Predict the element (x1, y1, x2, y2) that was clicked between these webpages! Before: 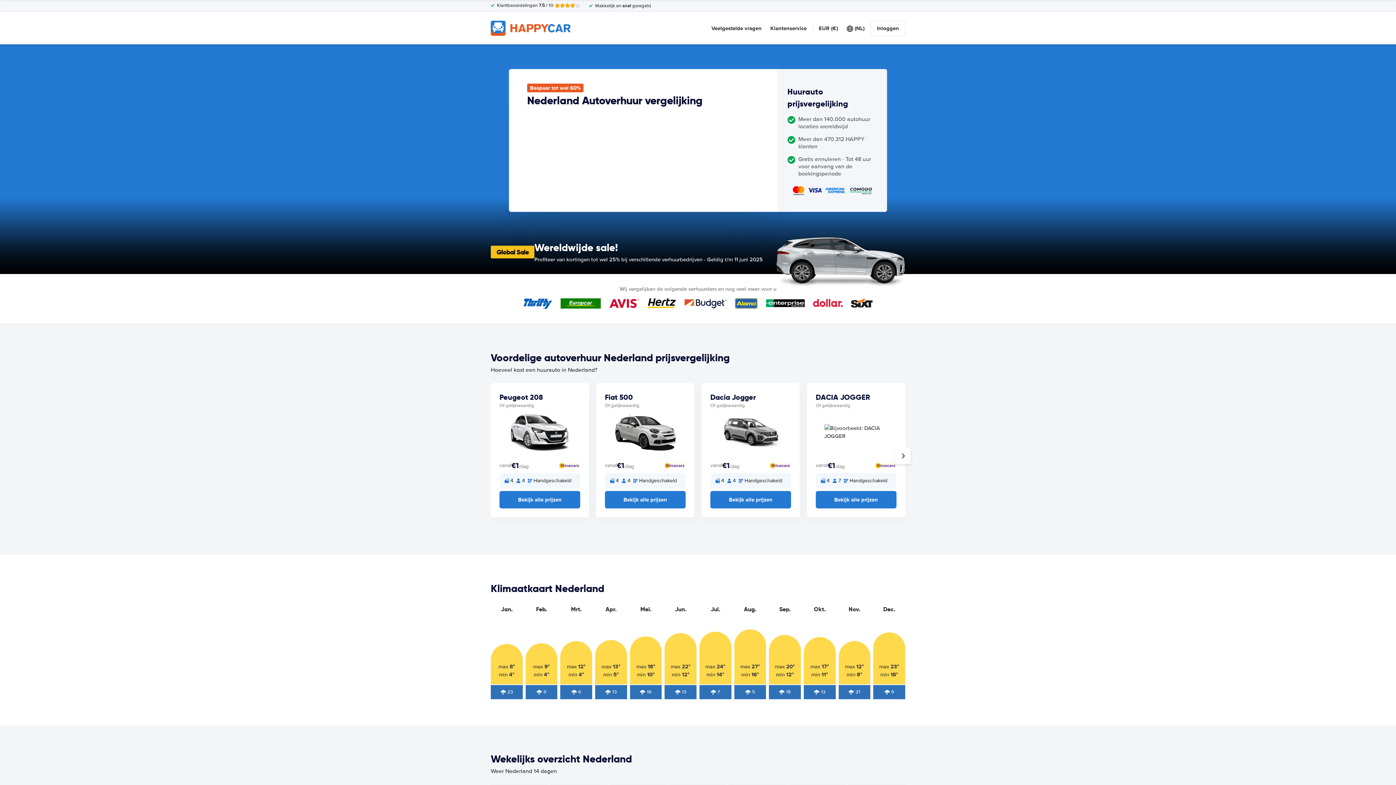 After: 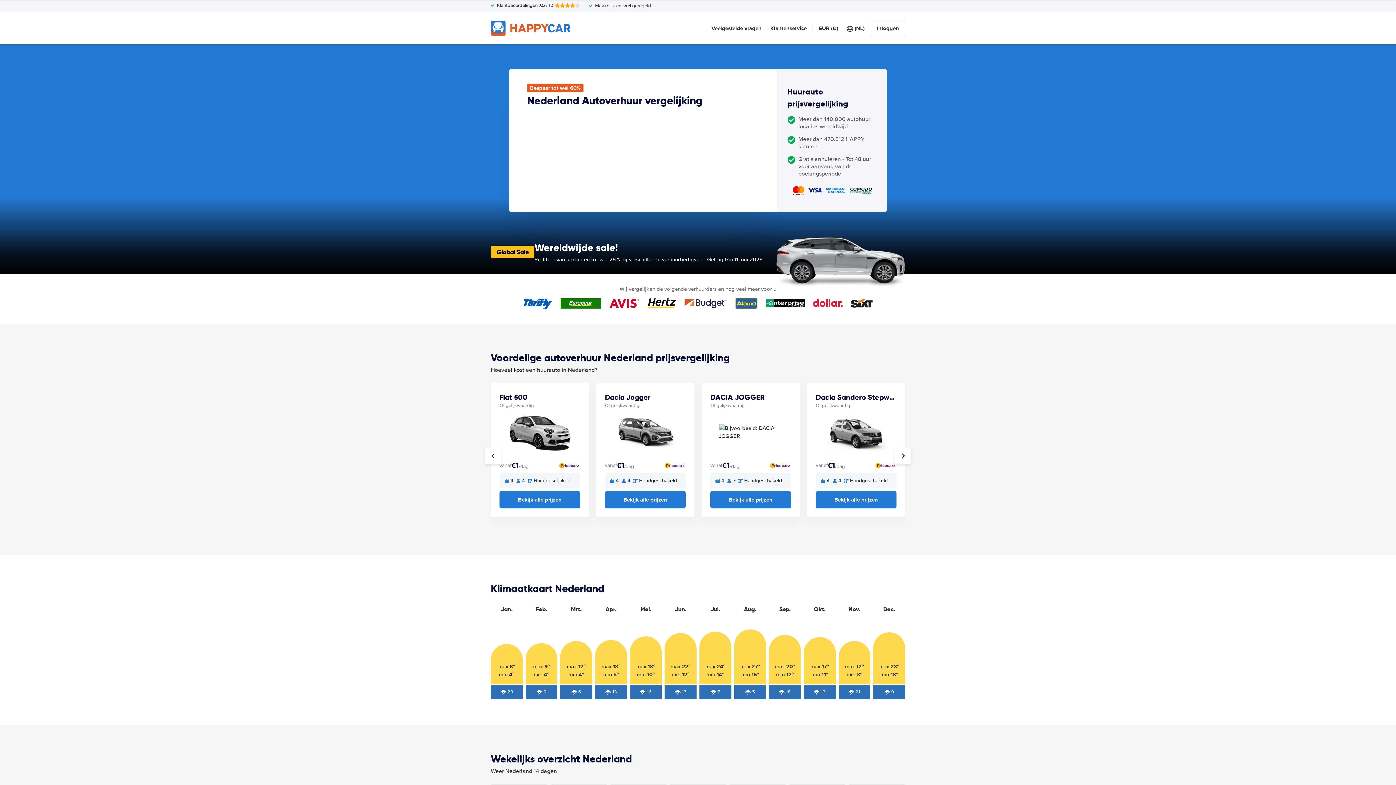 Action: bbox: (895, 448, 910, 464)